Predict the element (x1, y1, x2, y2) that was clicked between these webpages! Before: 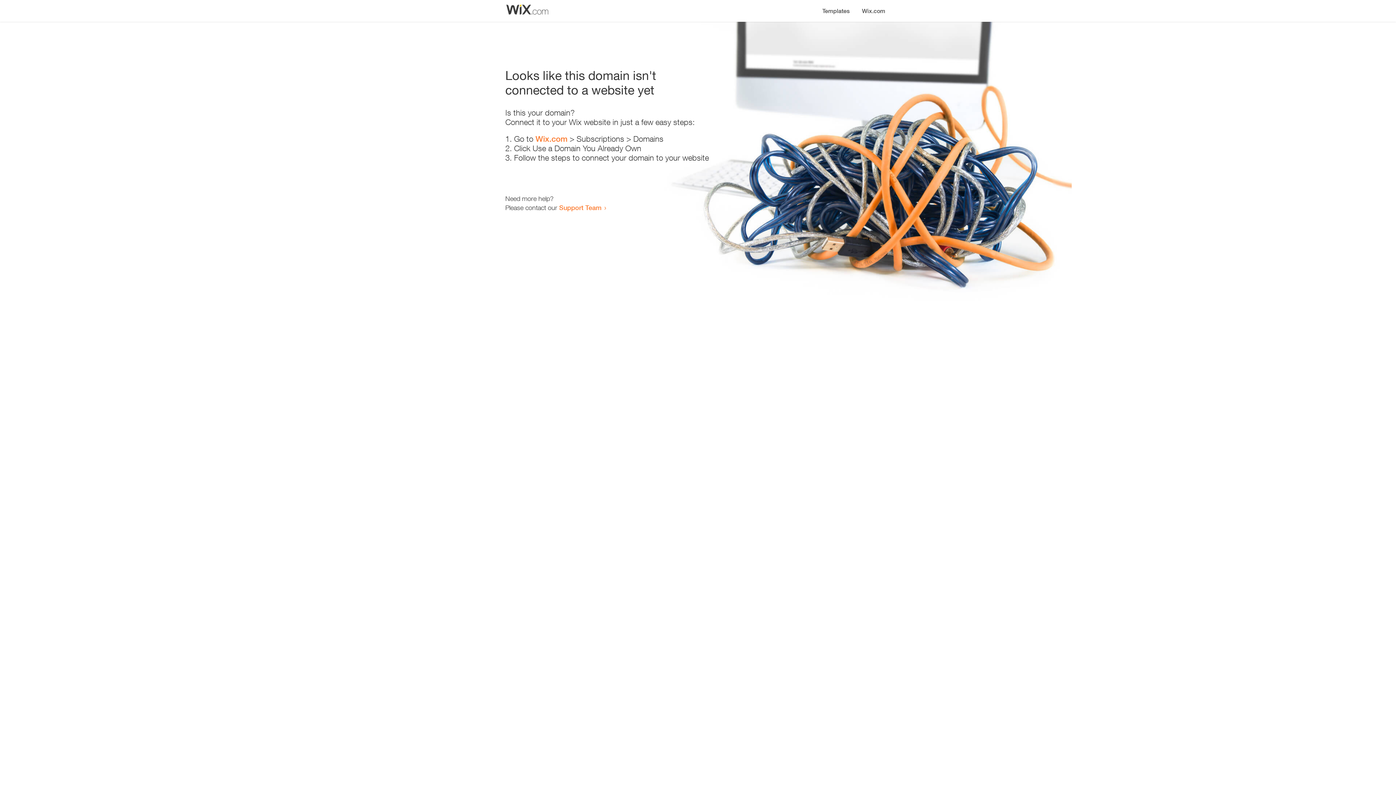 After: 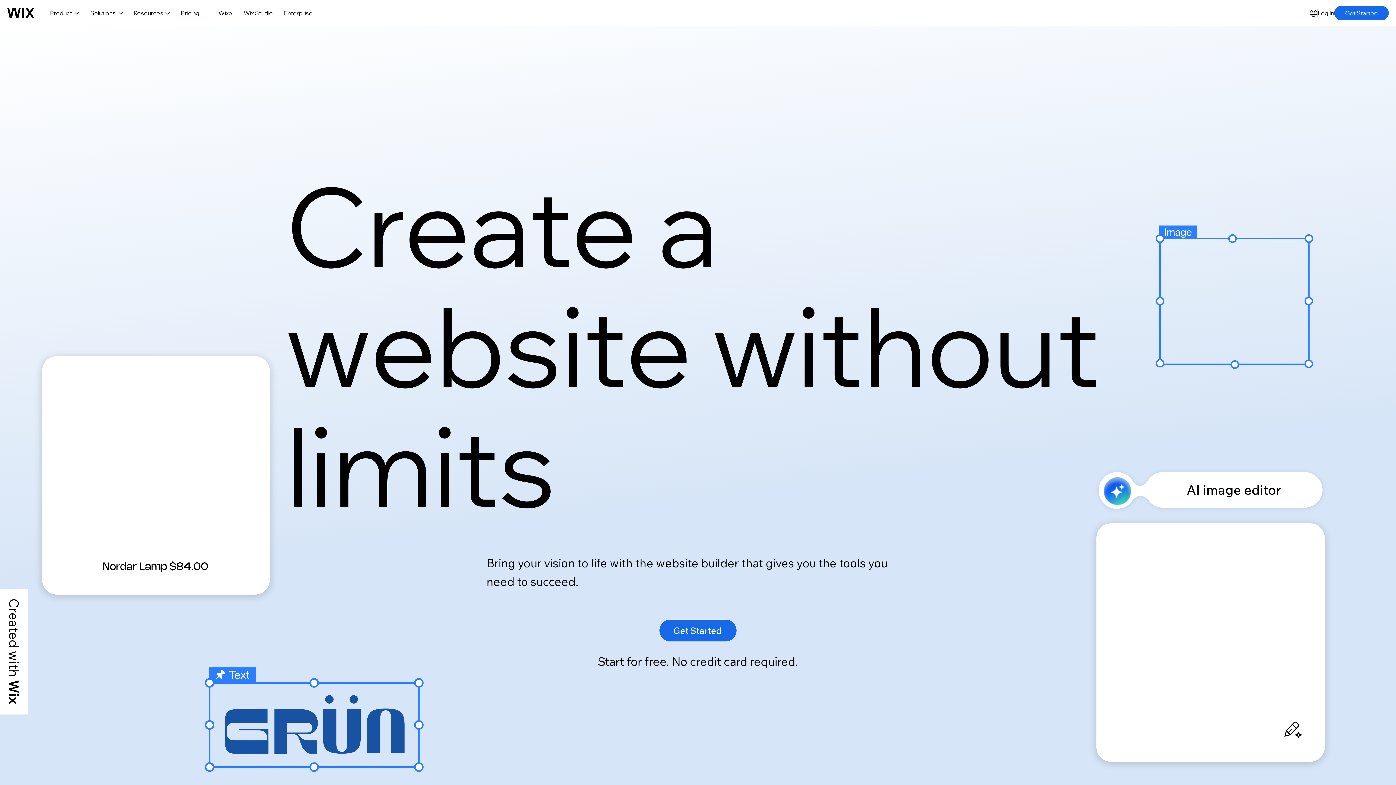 Action: label: Wix.com bbox: (535, 134, 567, 143)